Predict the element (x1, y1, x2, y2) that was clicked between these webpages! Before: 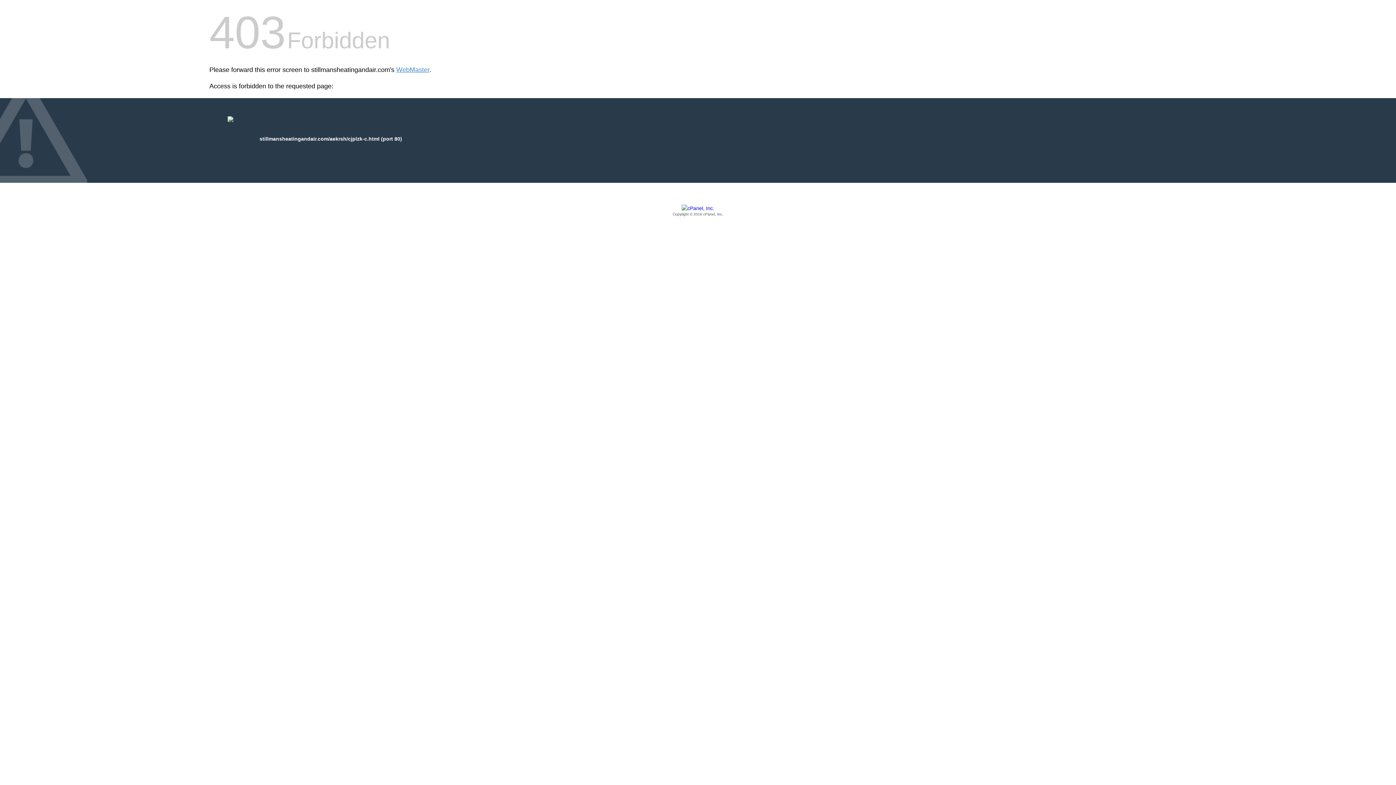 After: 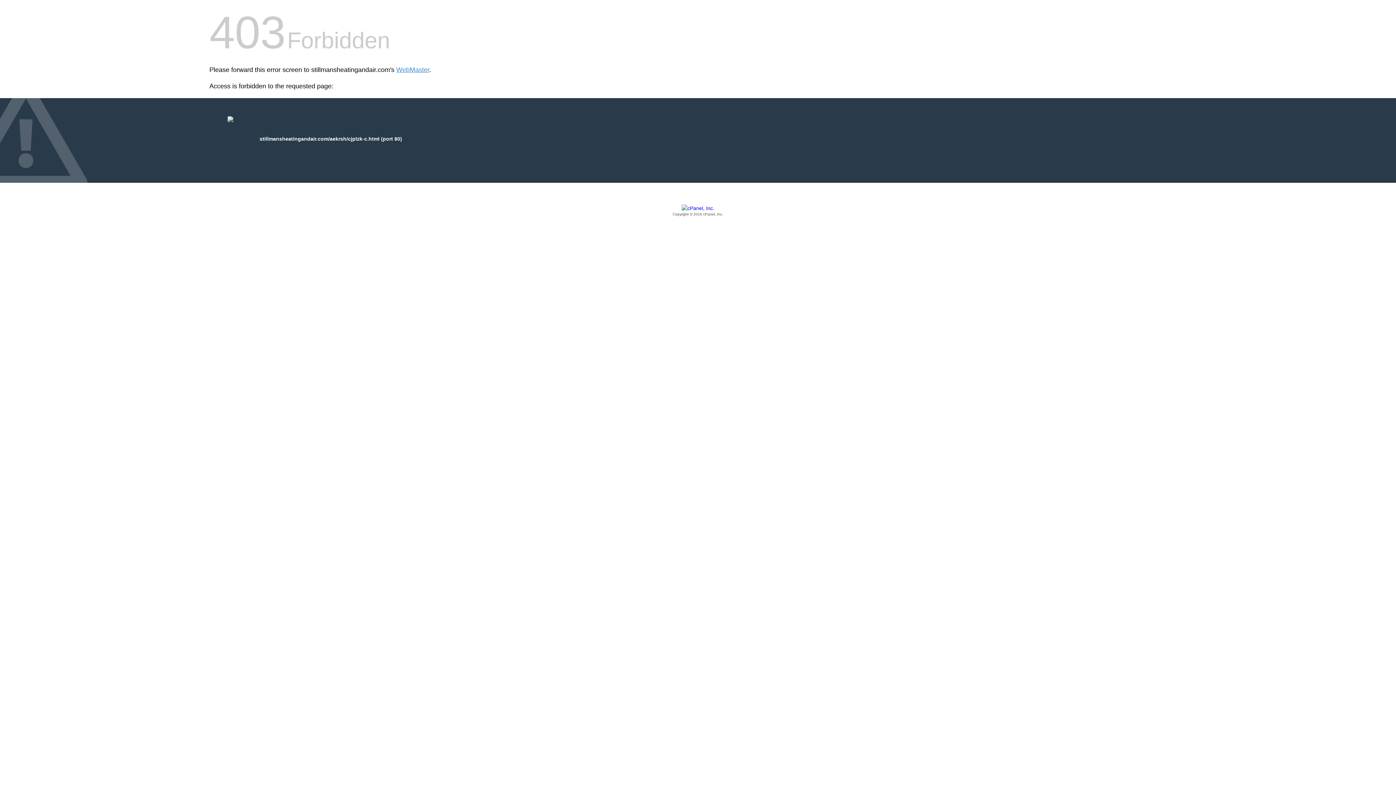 Action: label: Copyright © 2016 cPanel, Inc. bbox: (209, 205, 1186, 217)